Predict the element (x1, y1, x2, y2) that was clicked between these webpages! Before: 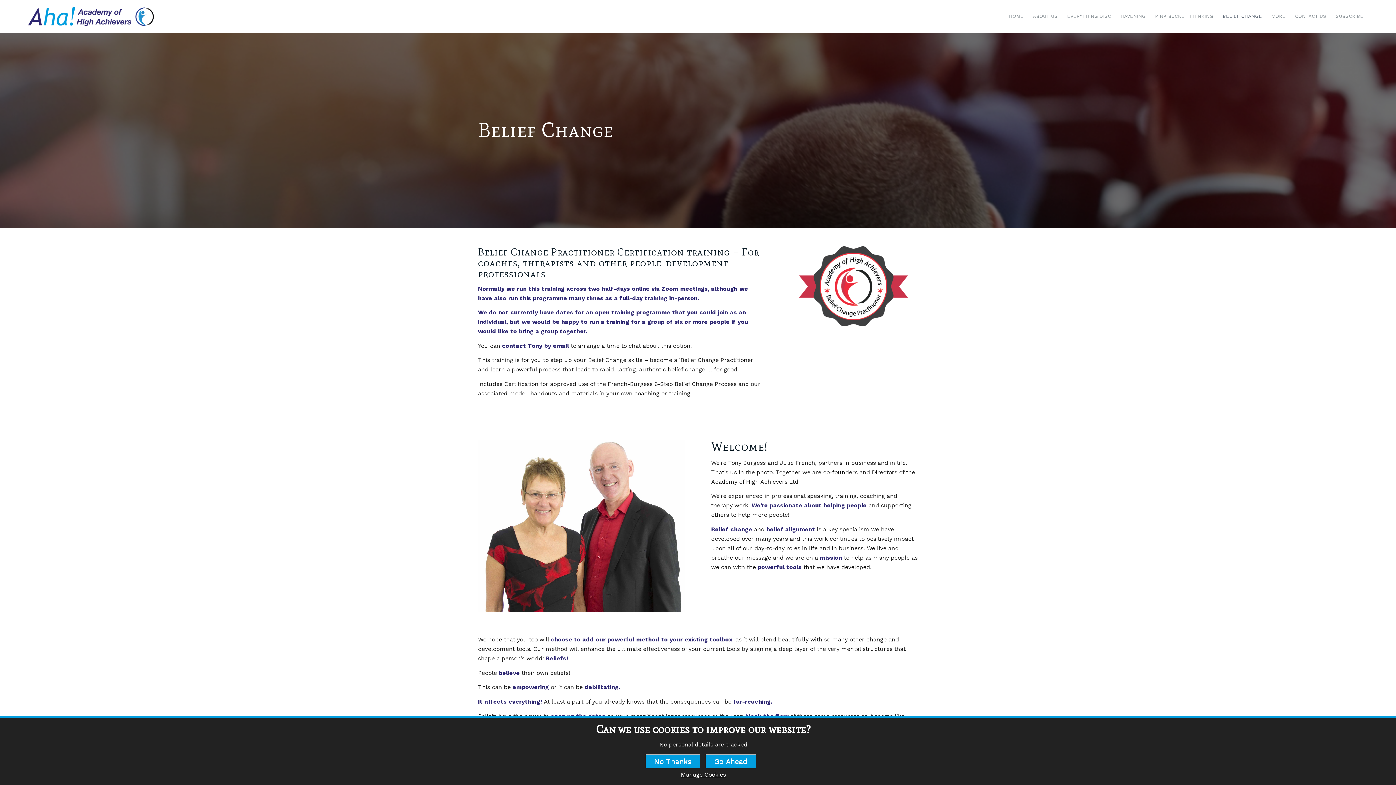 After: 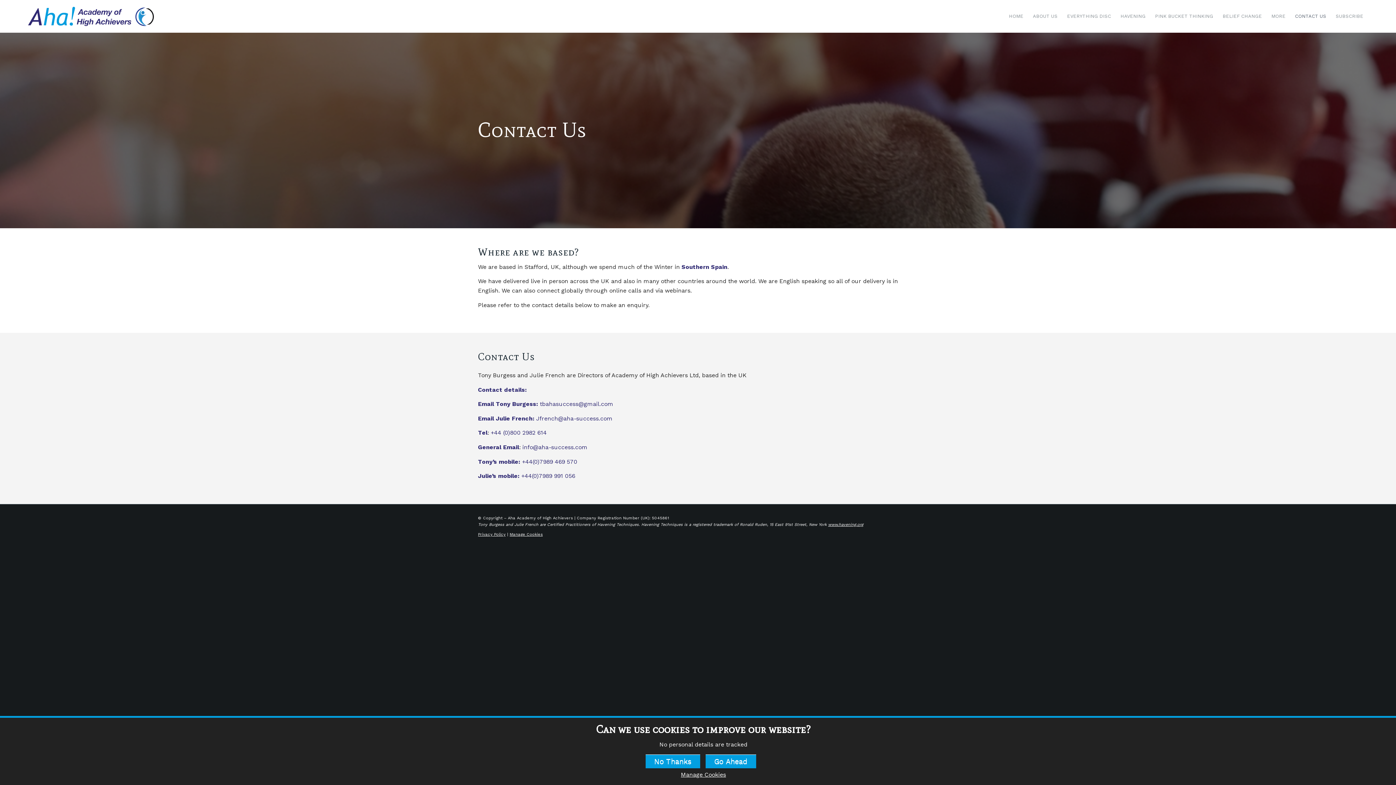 Action: bbox: (1290, 0, 1331, 32) label: CONTACT US